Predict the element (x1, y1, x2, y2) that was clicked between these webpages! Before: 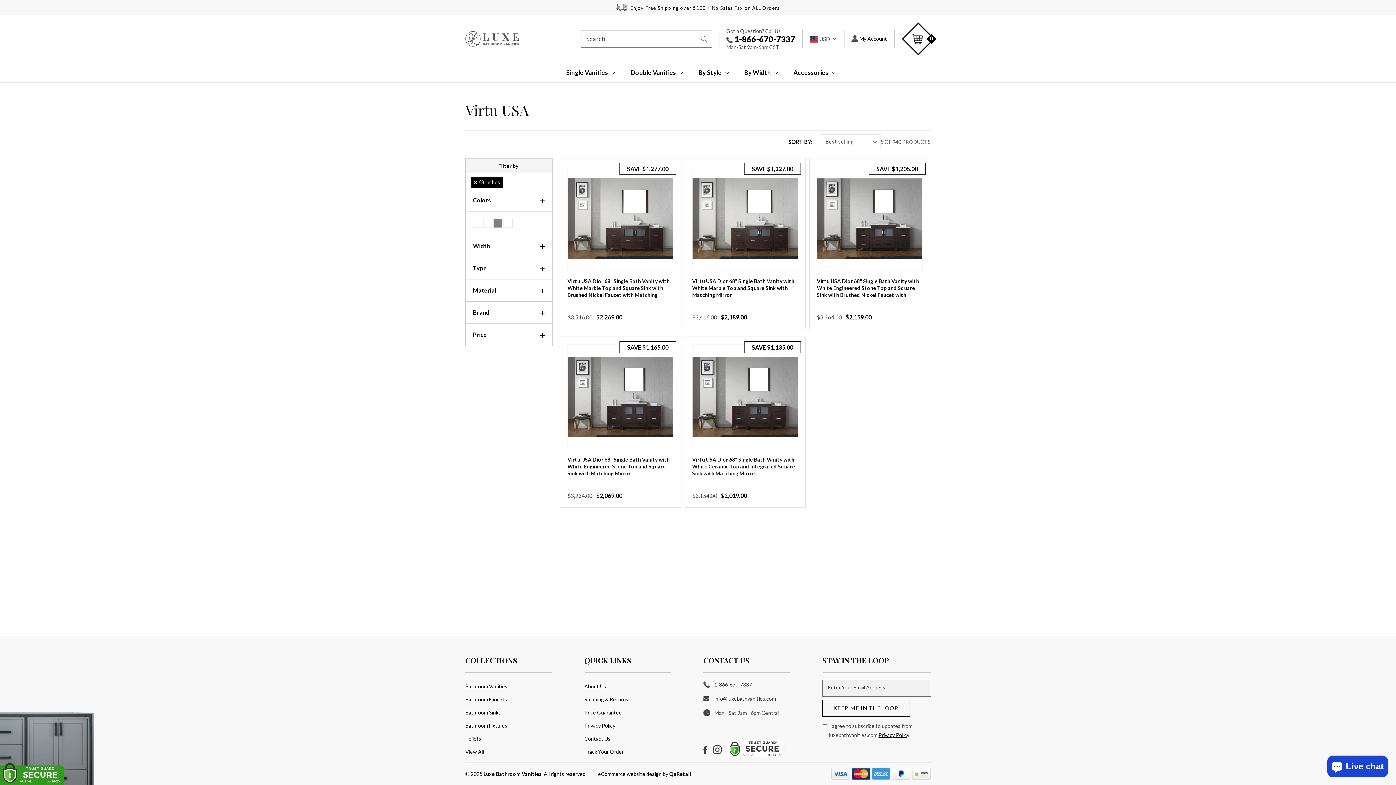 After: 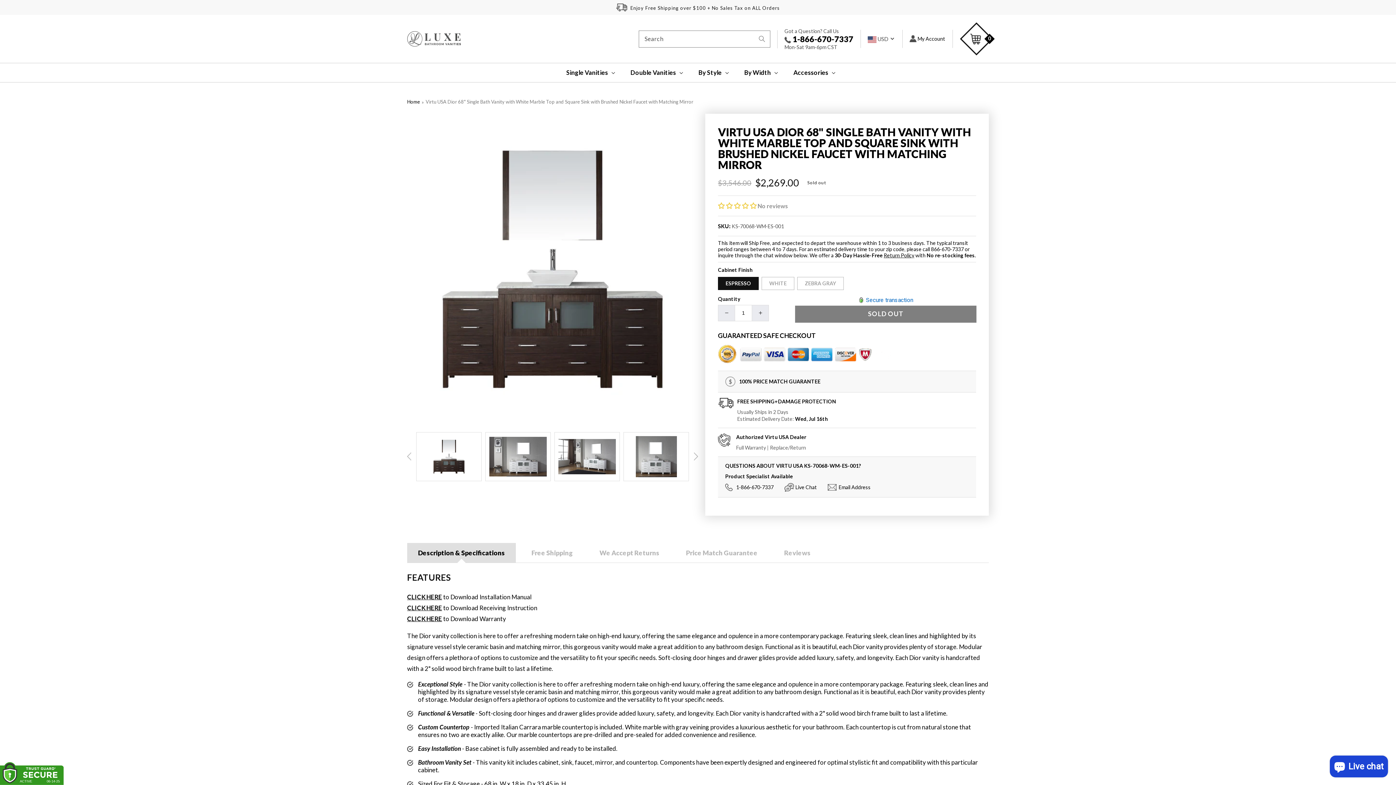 Action: label: Virtu USA Dior 68" Single Bath Vanity with White Marble Top and Square Sink with Brushed Nickel Faucet with Matching Mirror bbox: (567, 277, 673, 305)